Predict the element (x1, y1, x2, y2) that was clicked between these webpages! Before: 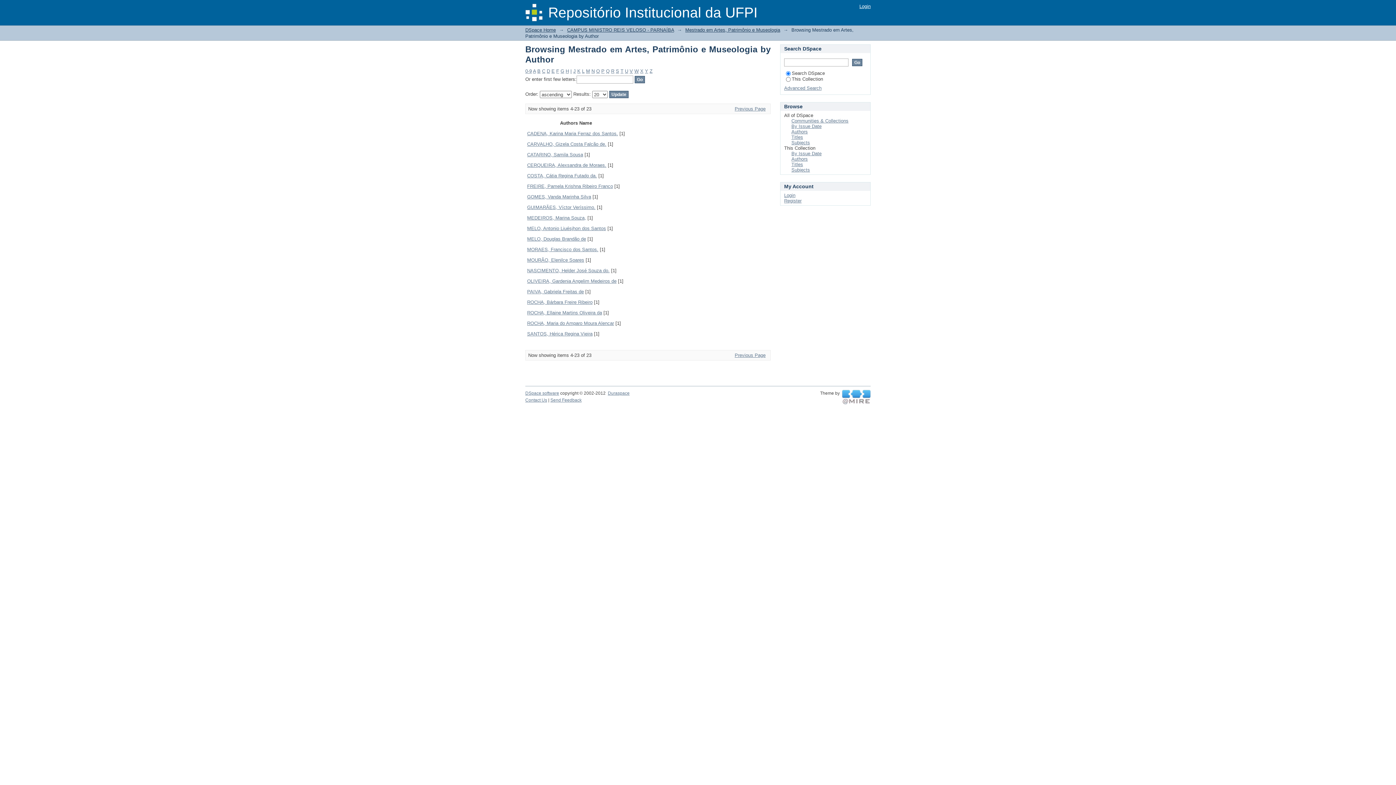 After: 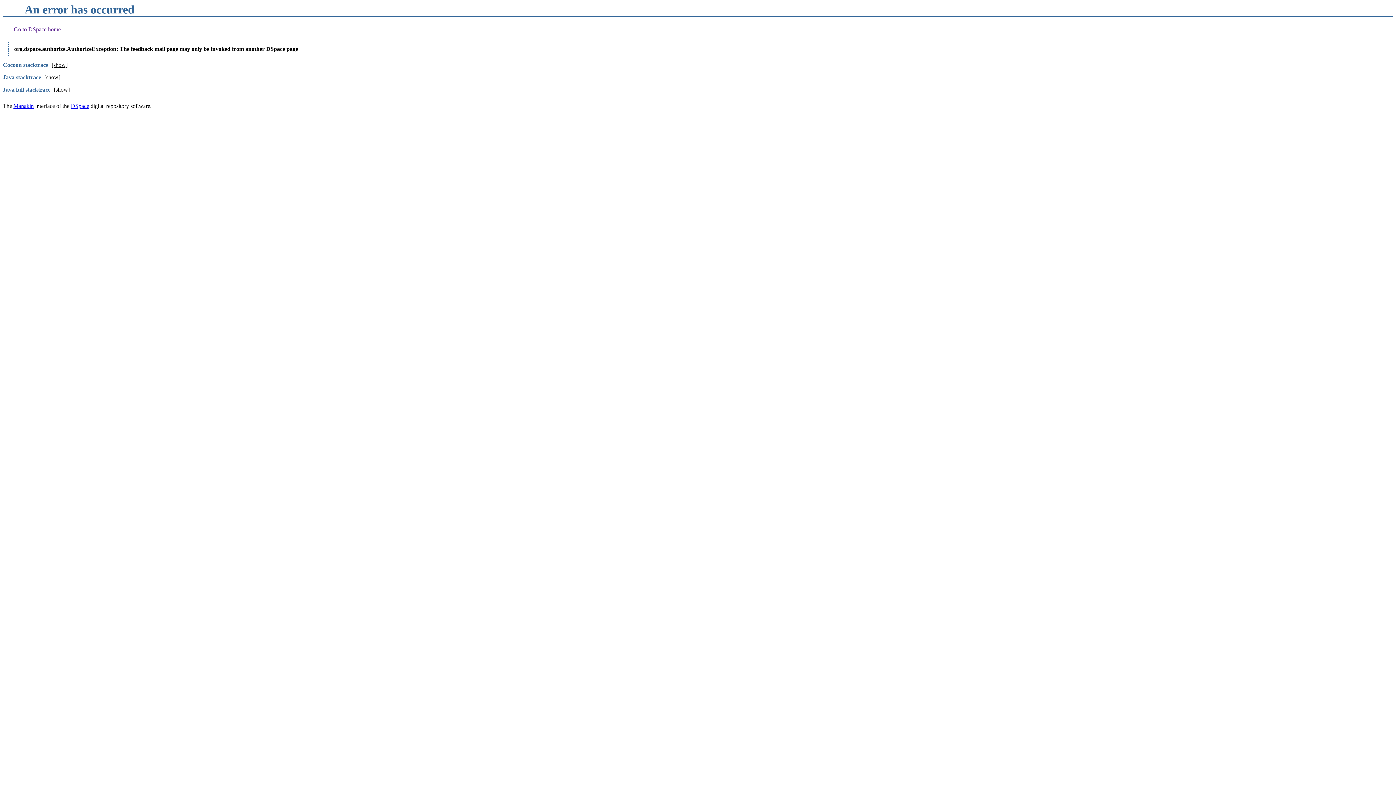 Action: bbox: (550, 397, 581, 402) label: Send Feedback